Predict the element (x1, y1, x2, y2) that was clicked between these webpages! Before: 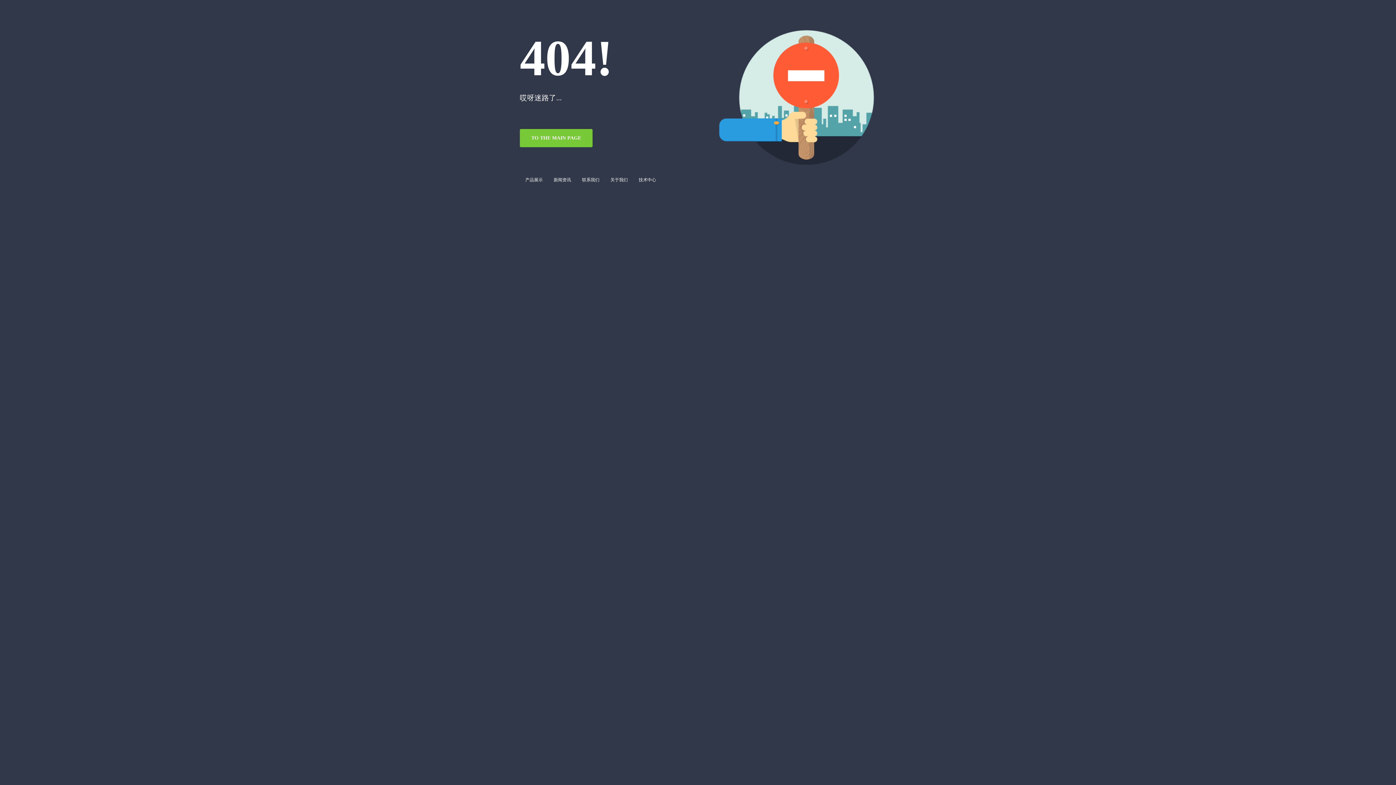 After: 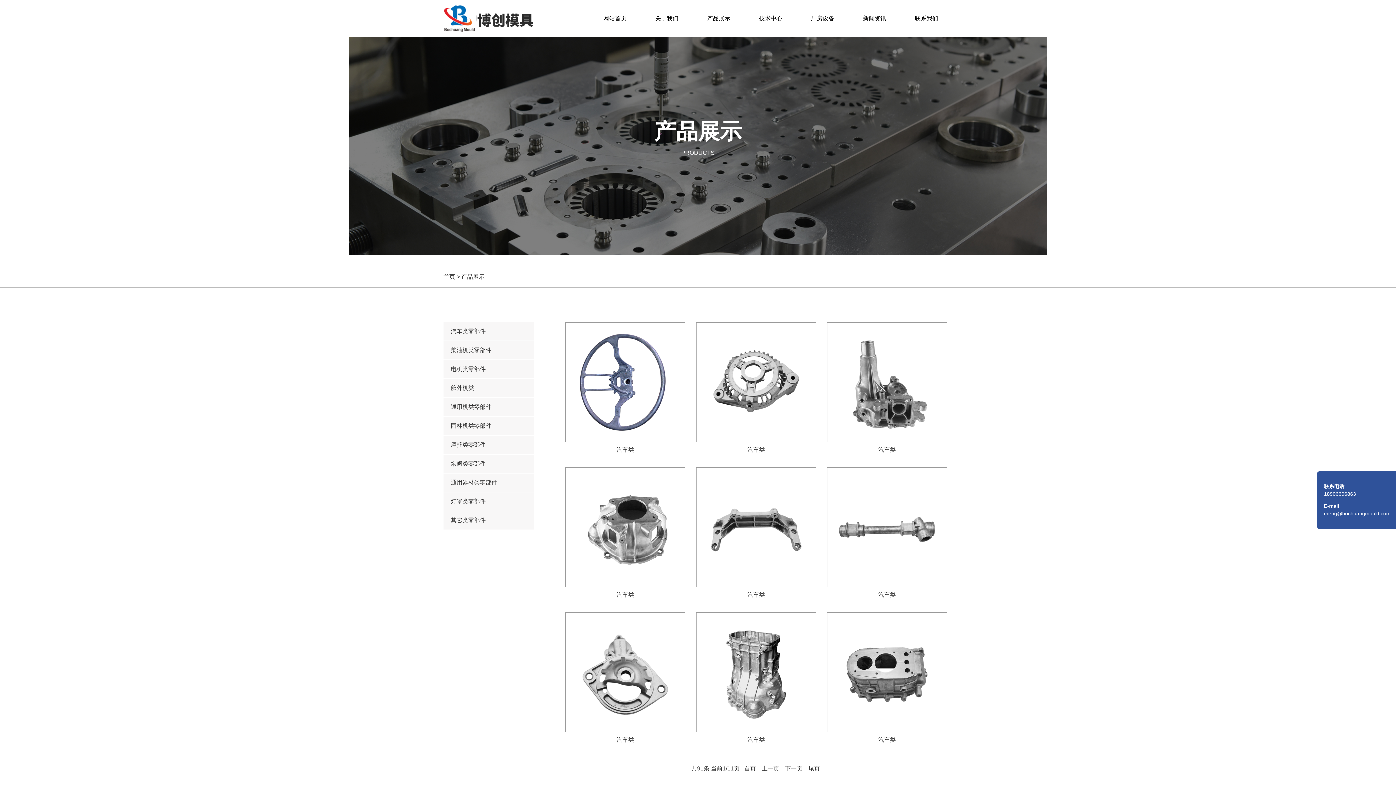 Action: bbox: (520, 173, 548, 186) label: 产品展示